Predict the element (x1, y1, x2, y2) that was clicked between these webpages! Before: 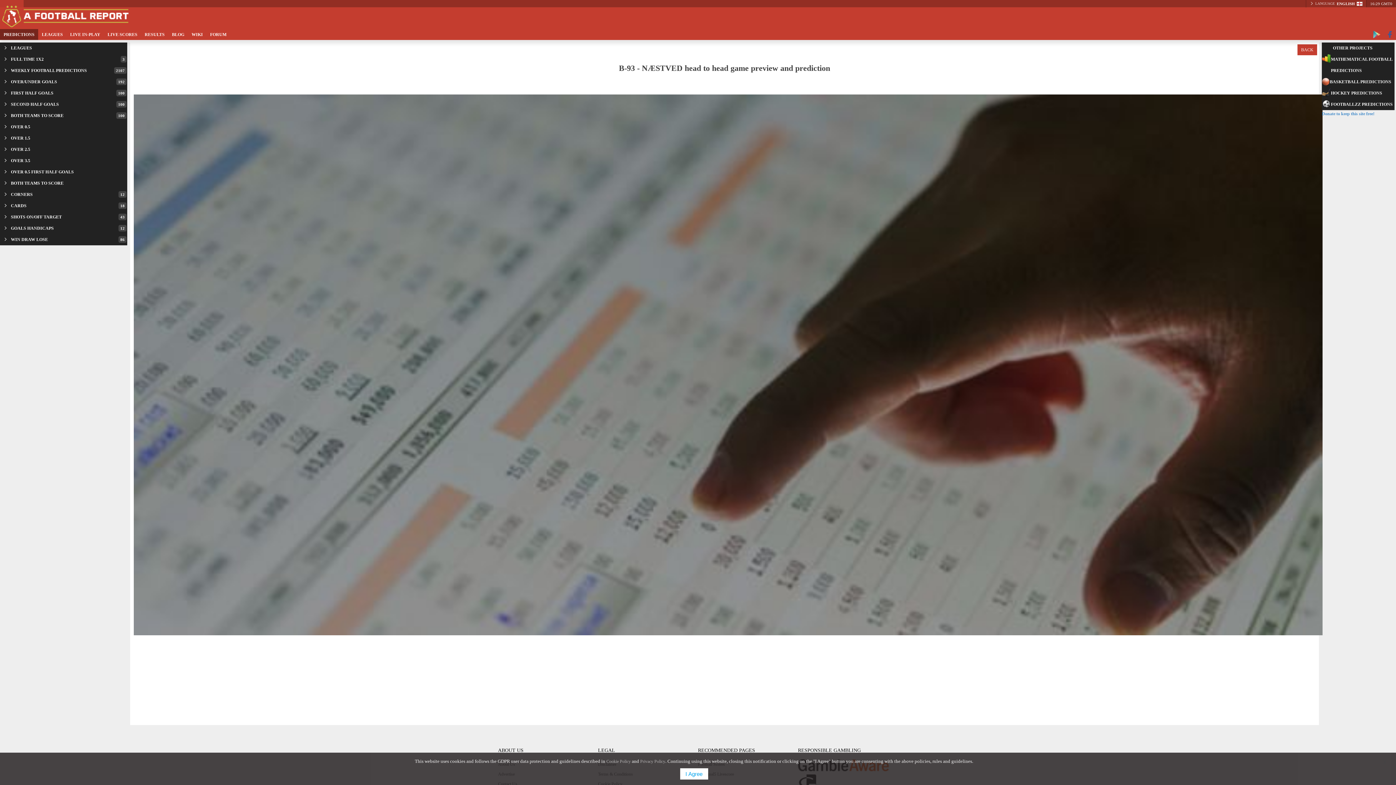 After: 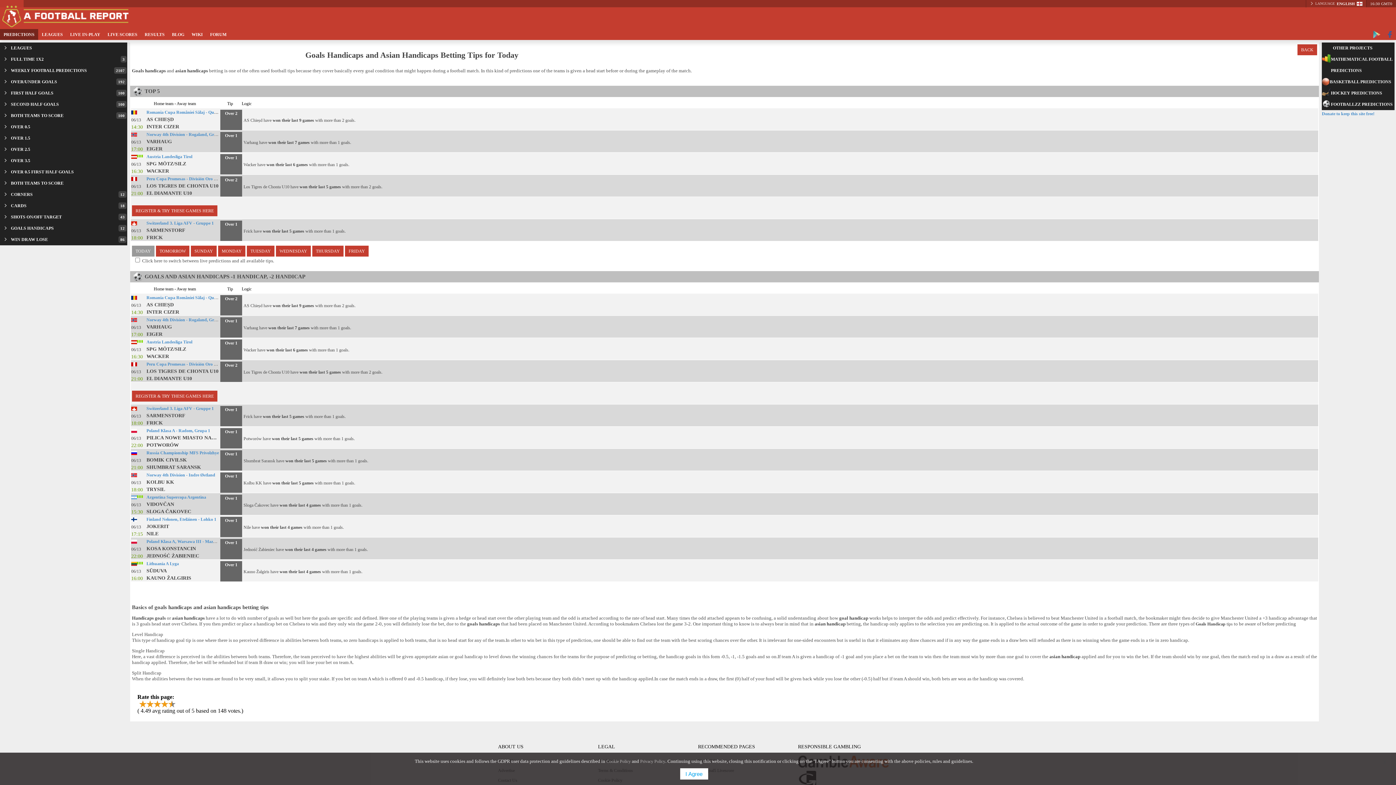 Action: bbox: (0, 222, 127, 234) label: GOALS HANDICAPS
12